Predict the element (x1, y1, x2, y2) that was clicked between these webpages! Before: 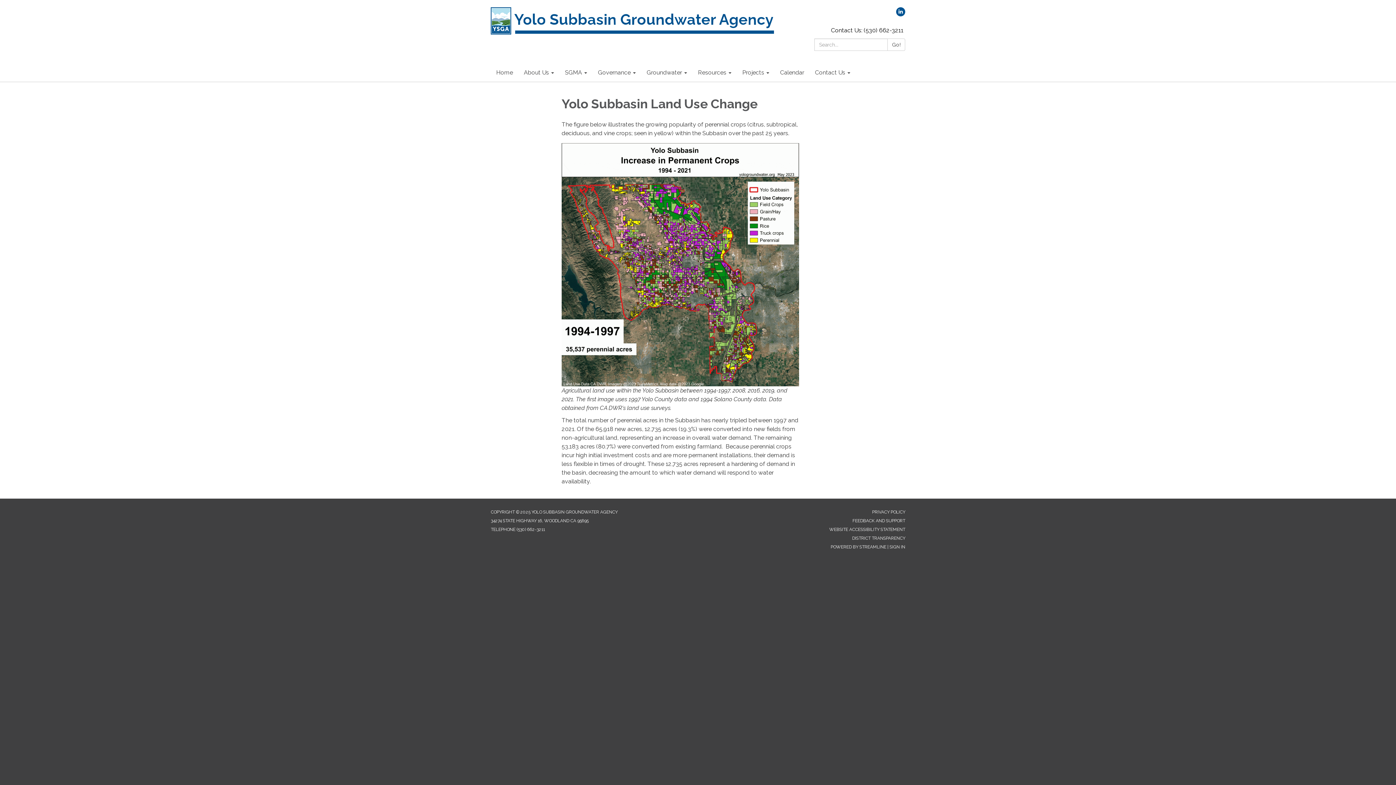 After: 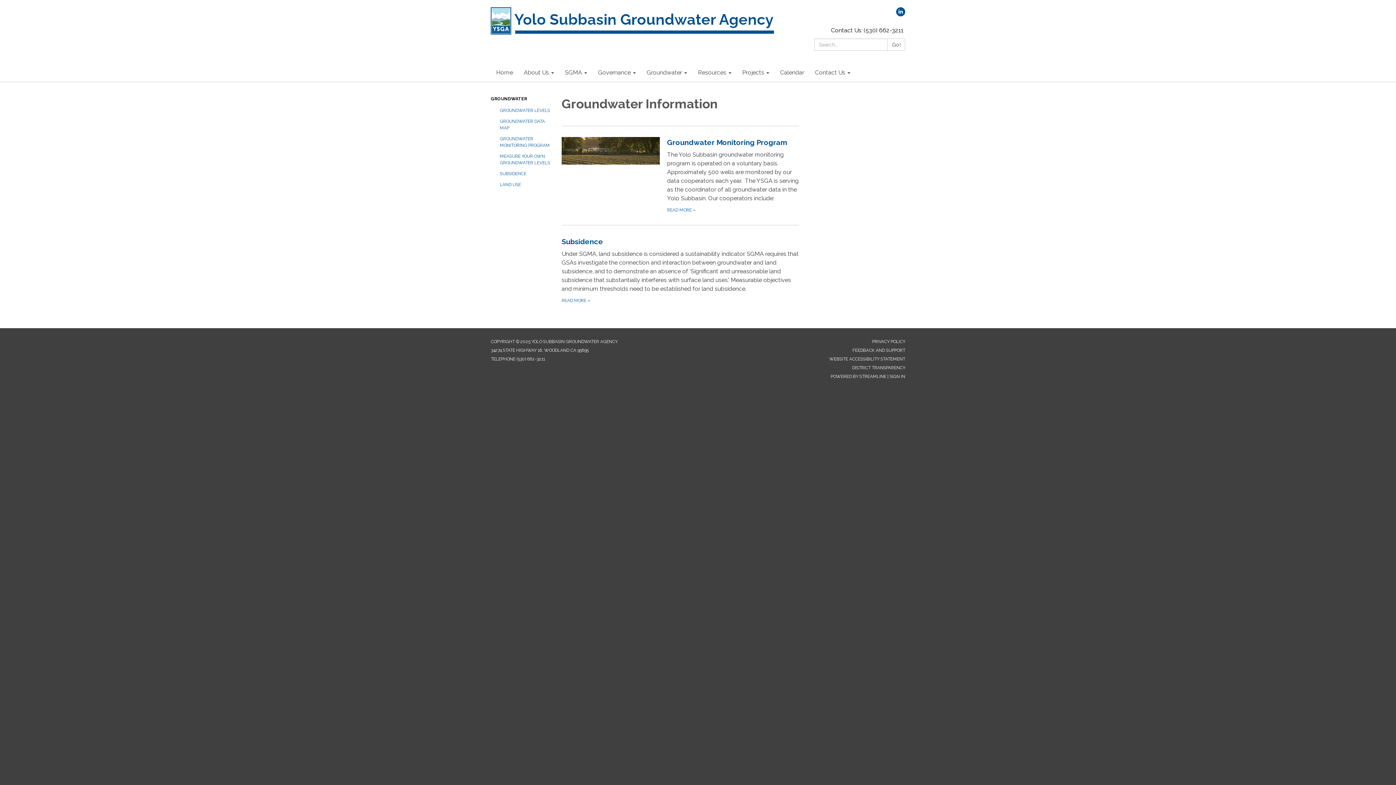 Action: label: Groundwater bbox: (641, 63, 692, 81)